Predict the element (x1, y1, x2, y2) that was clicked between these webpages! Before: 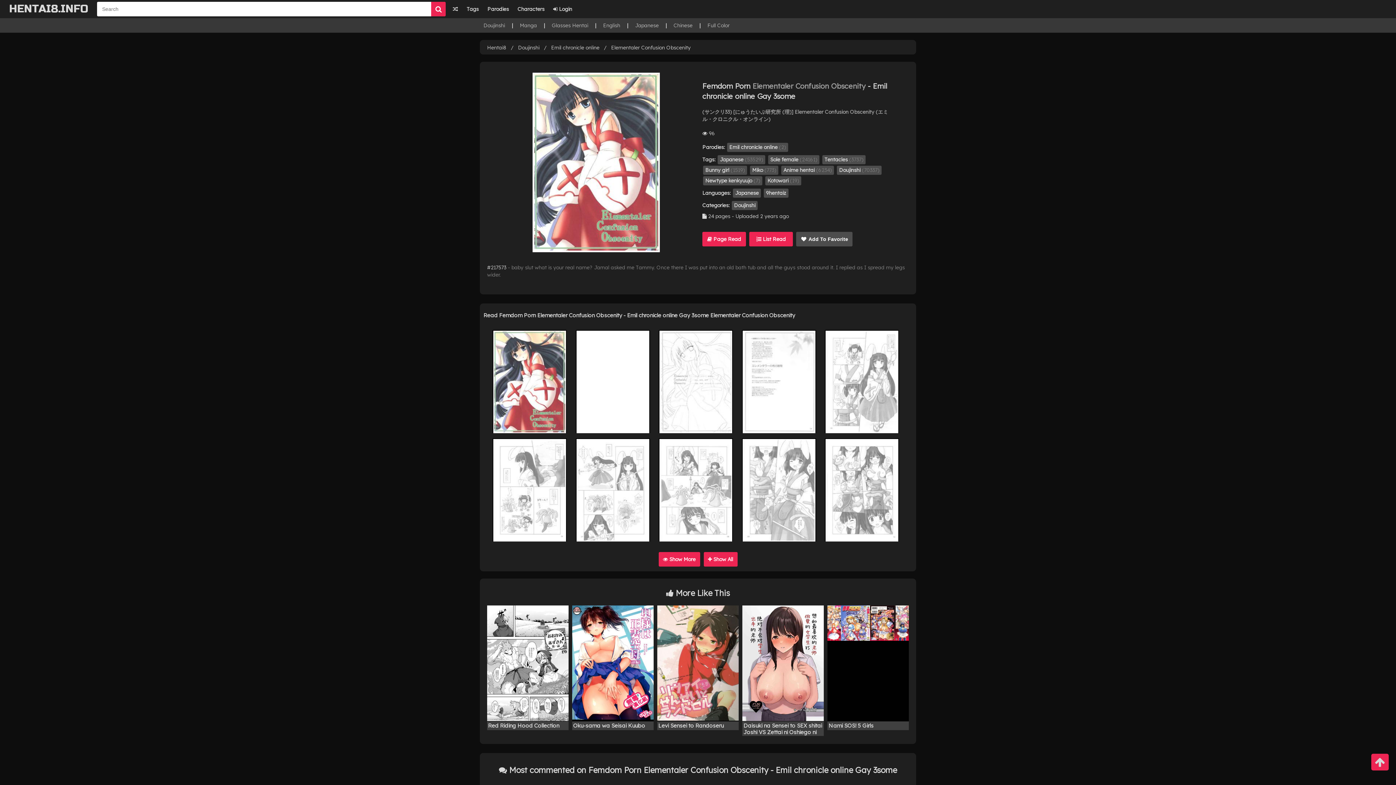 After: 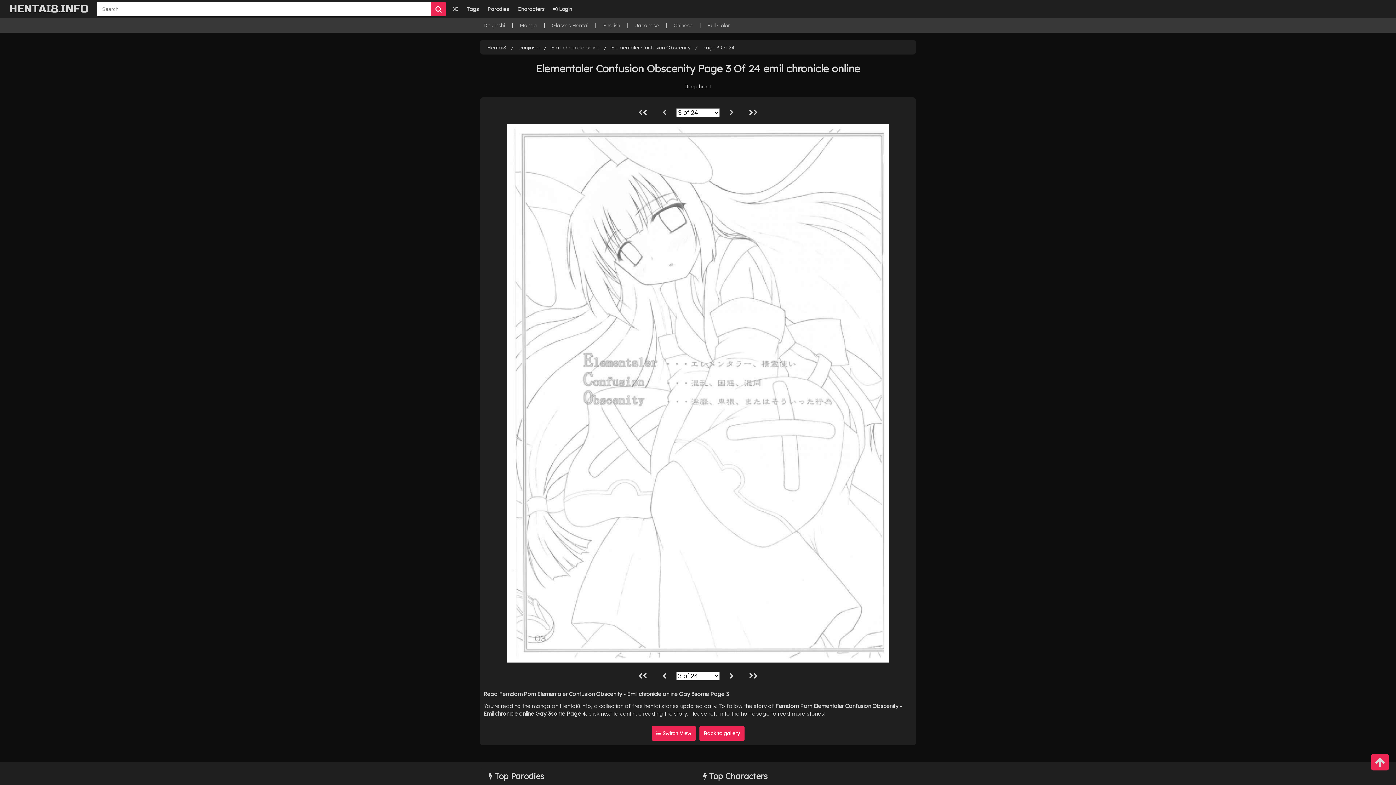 Action: bbox: (659, 330, 733, 433)